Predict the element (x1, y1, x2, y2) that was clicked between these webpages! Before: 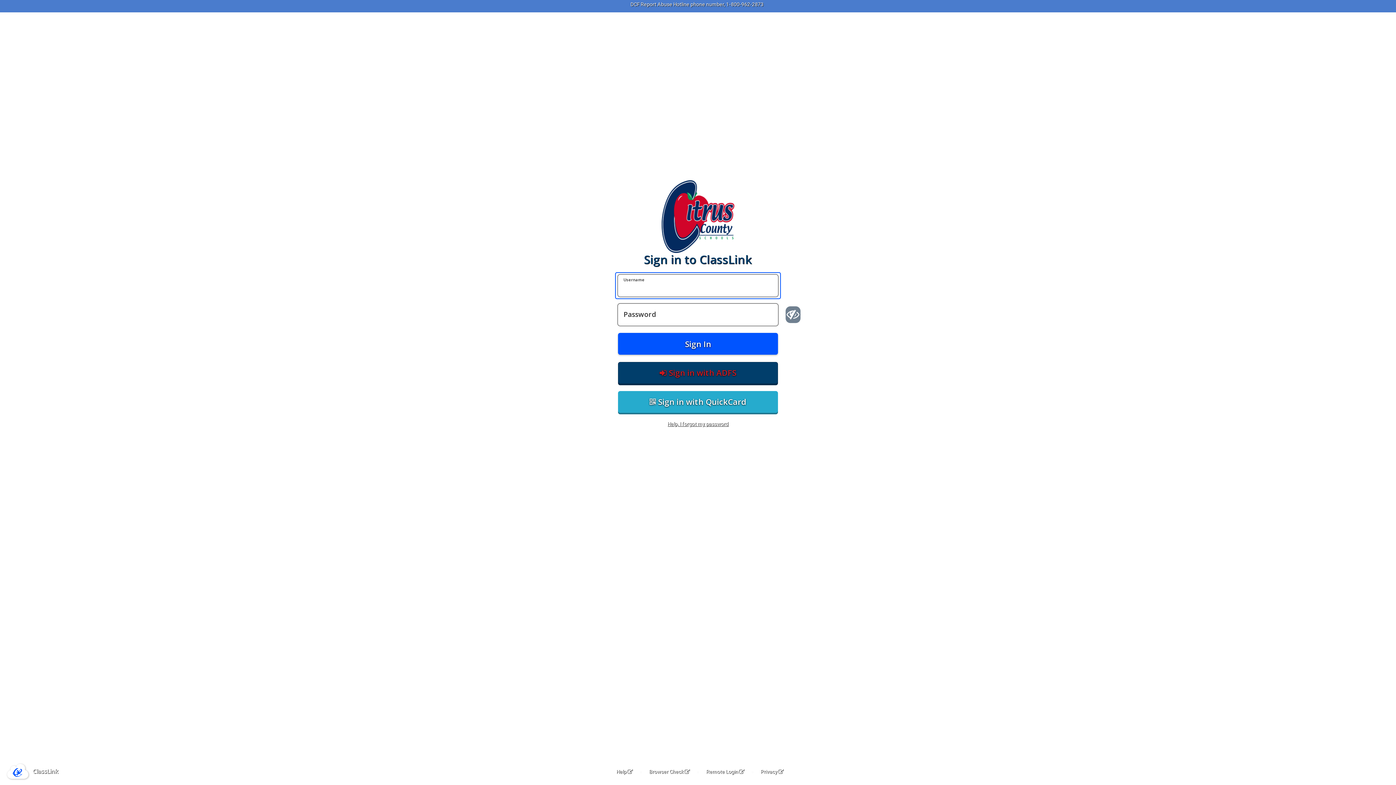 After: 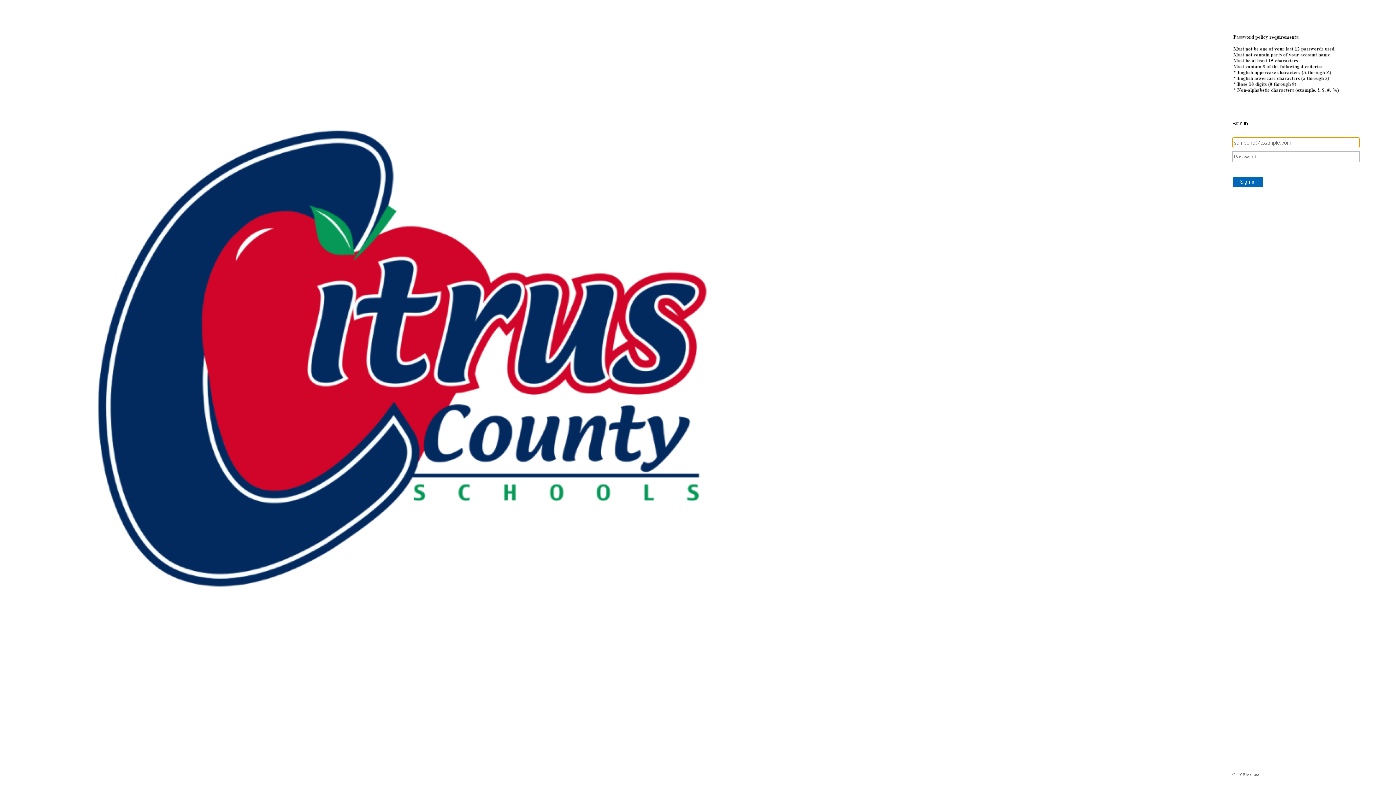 Action: bbox: (618, 362, 778, 383) label:  Sign in with ADFS